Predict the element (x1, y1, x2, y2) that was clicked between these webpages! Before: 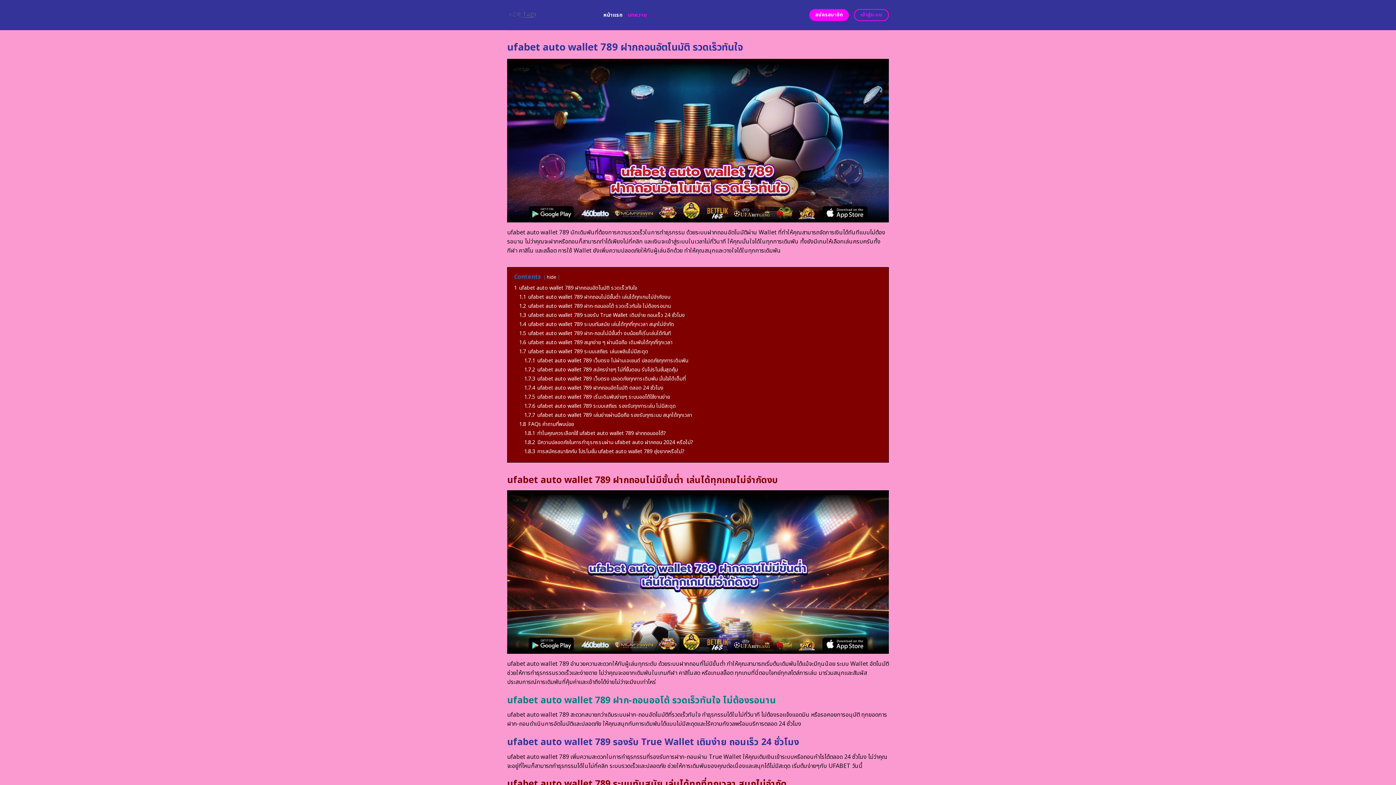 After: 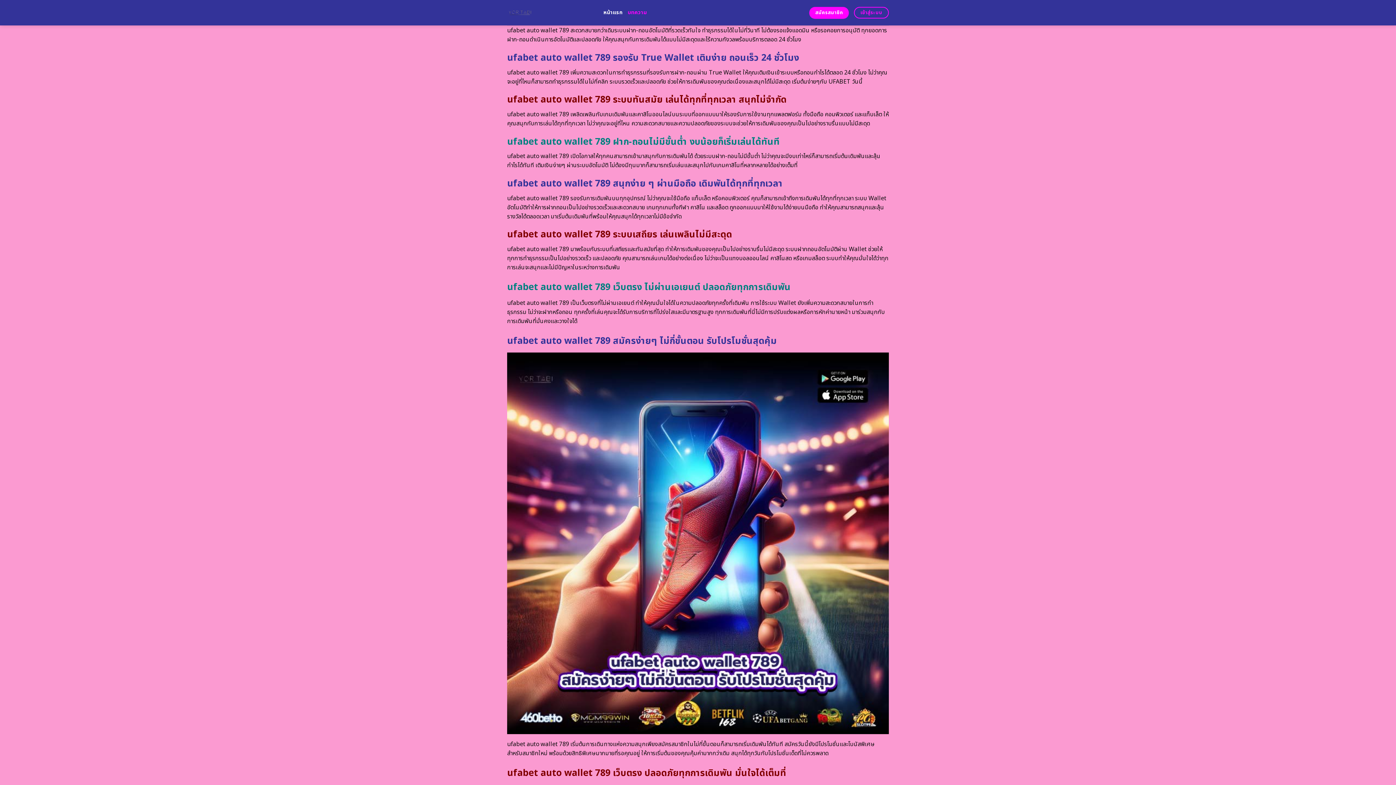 Action: bbox: (519, 302, 670, 310) label: 1.2 ufabet auto wallet 789 ฝาก-ถอนออโต้ รวดเร็วทันใจ ไม่ต้องรอนาน